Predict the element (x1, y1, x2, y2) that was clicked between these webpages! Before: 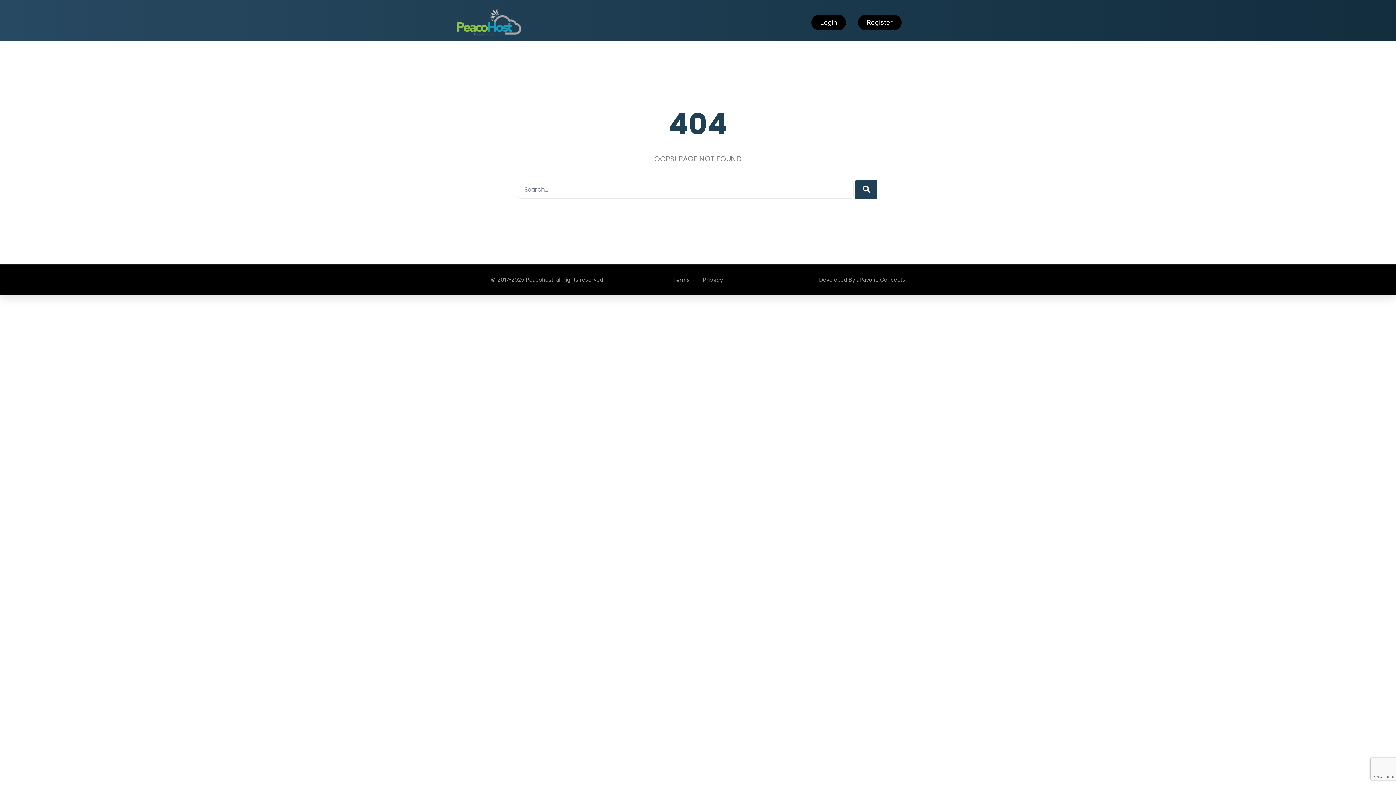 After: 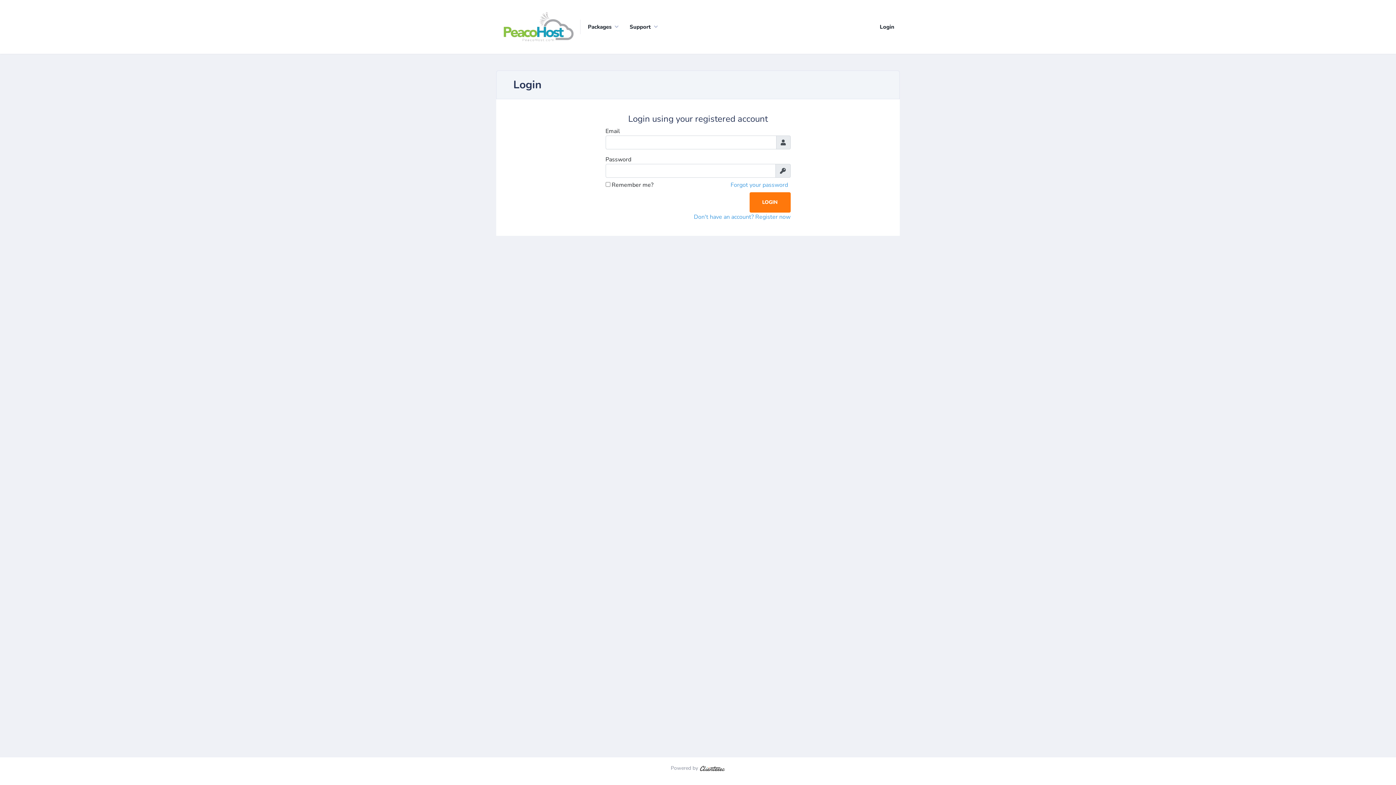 Action: bbox: (811, 14, 846, 30) label: Login